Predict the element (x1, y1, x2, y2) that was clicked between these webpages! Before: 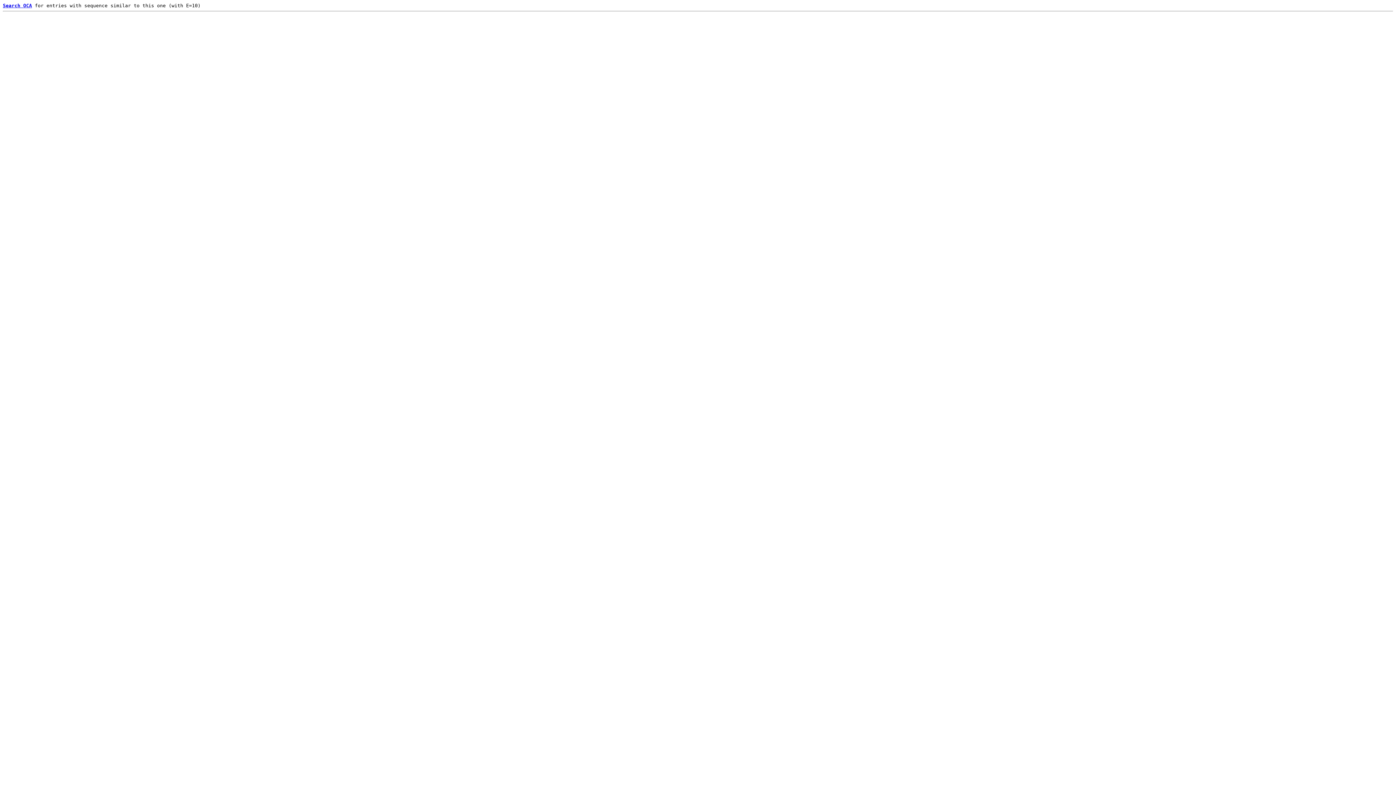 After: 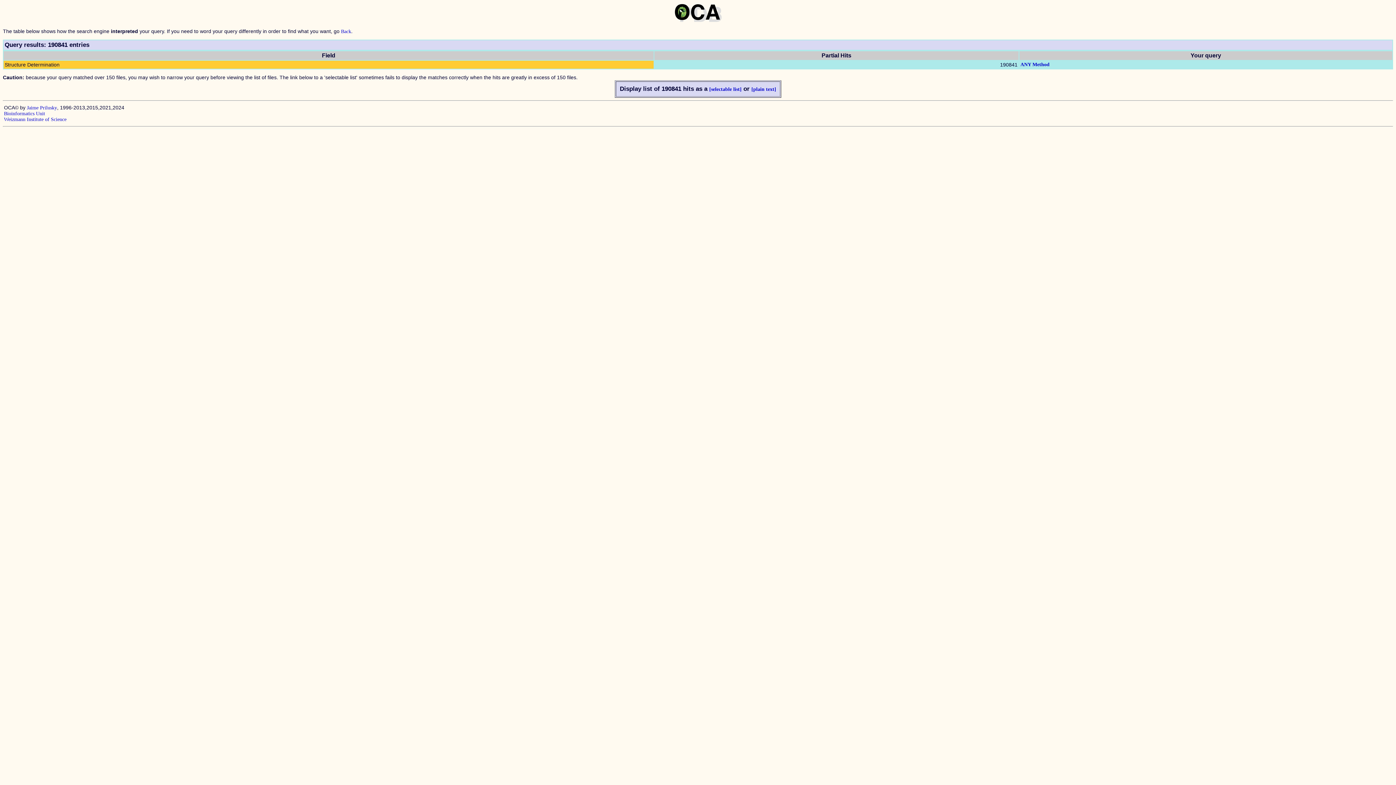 Action: bbox: (2, 2, 32, 8) label: Search OCA